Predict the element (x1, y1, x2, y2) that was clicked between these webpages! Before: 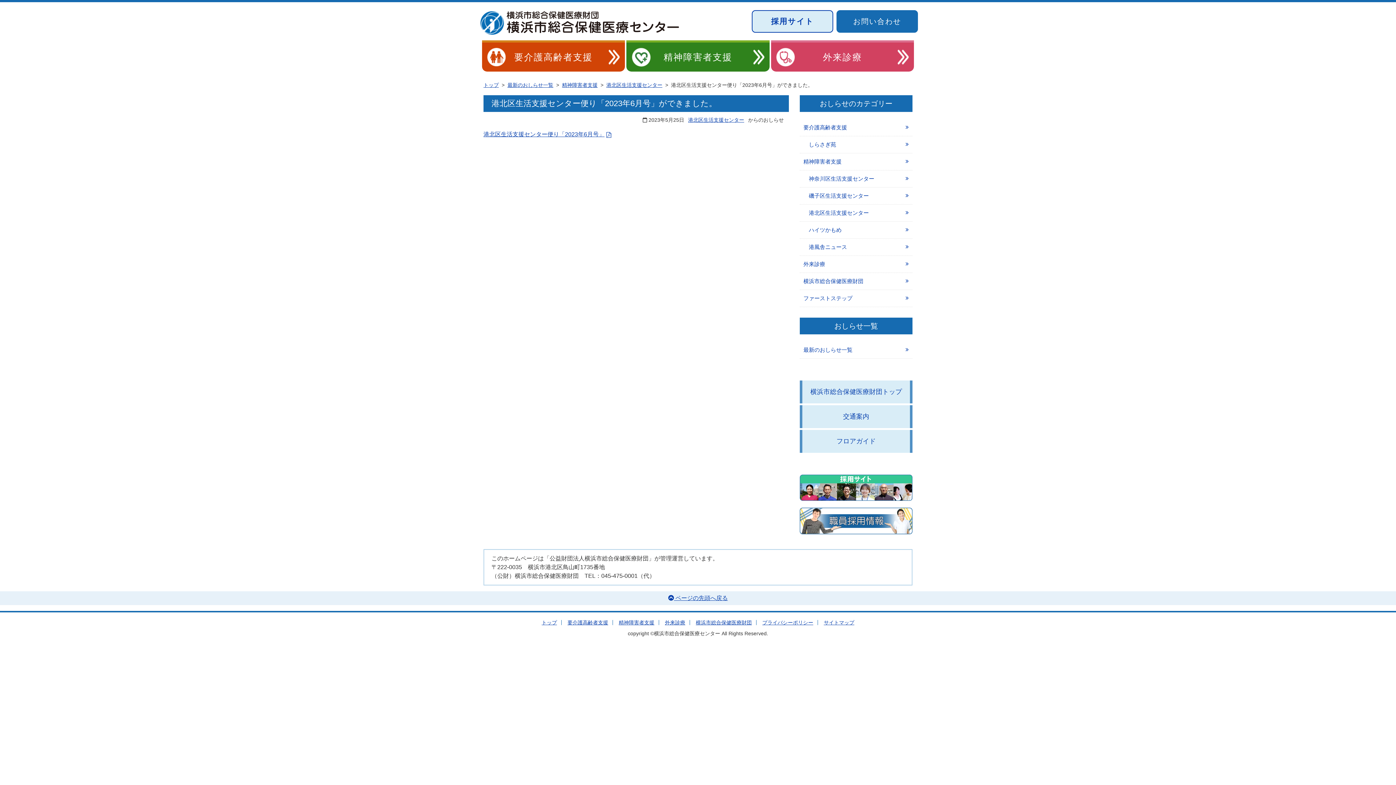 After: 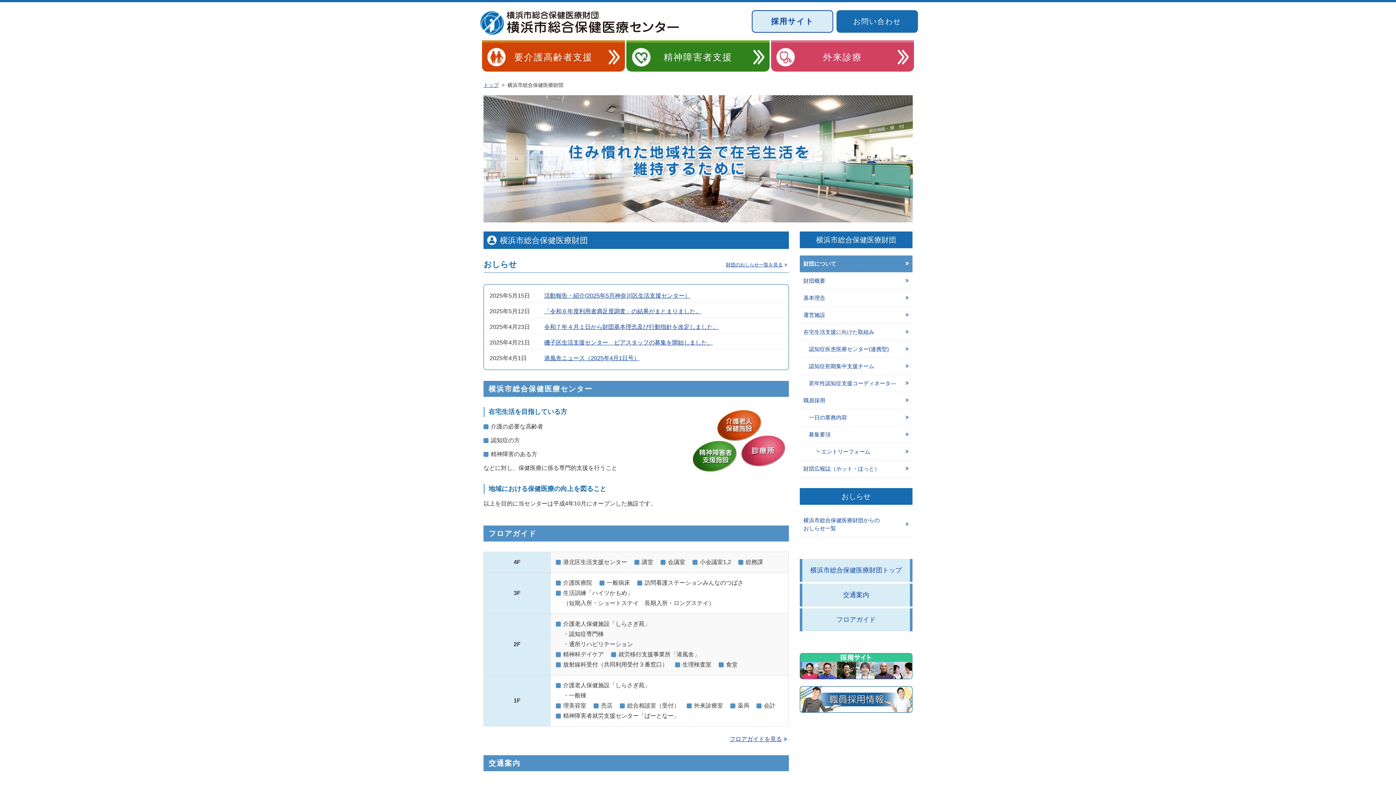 Action: bbox: (802, 380, 910, 403) label: 横浜市総合保健医療財団トップ